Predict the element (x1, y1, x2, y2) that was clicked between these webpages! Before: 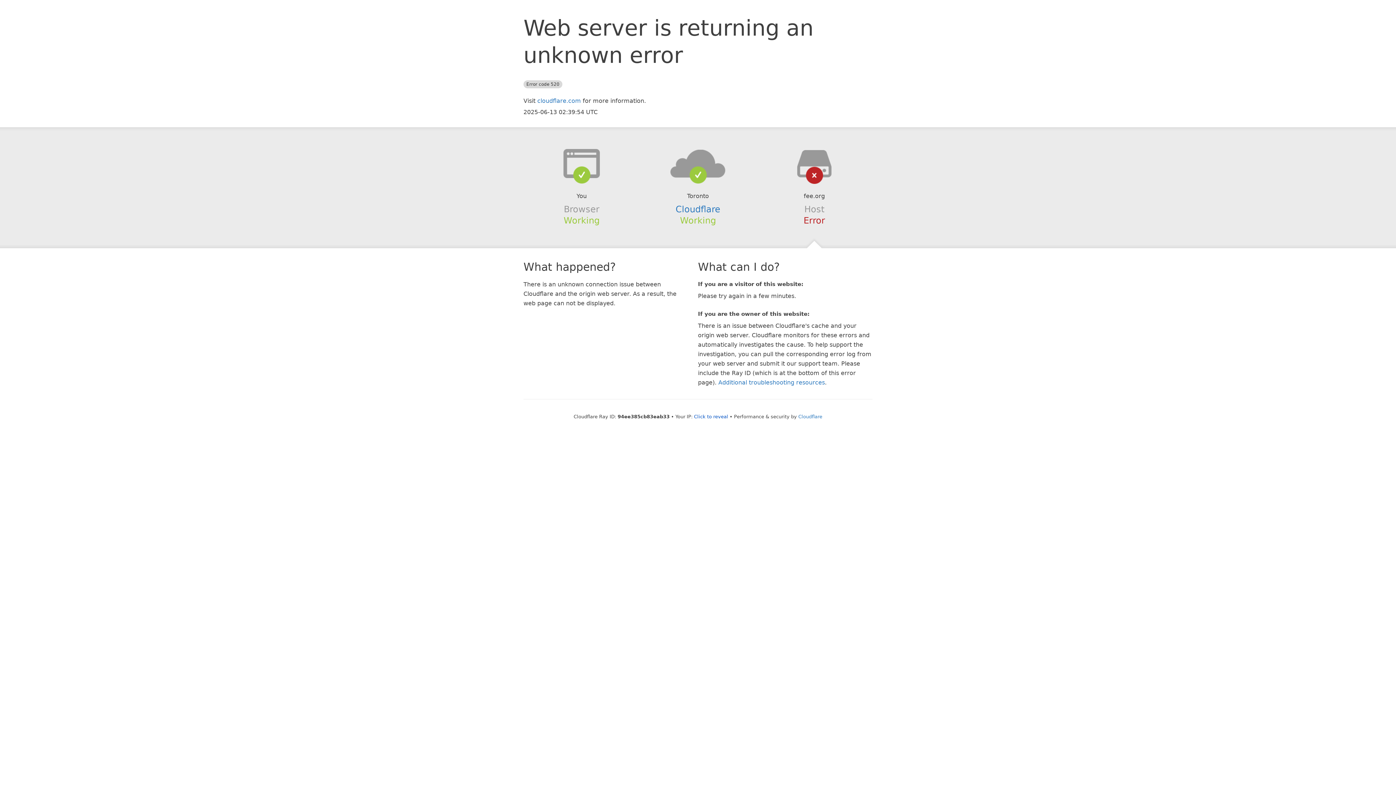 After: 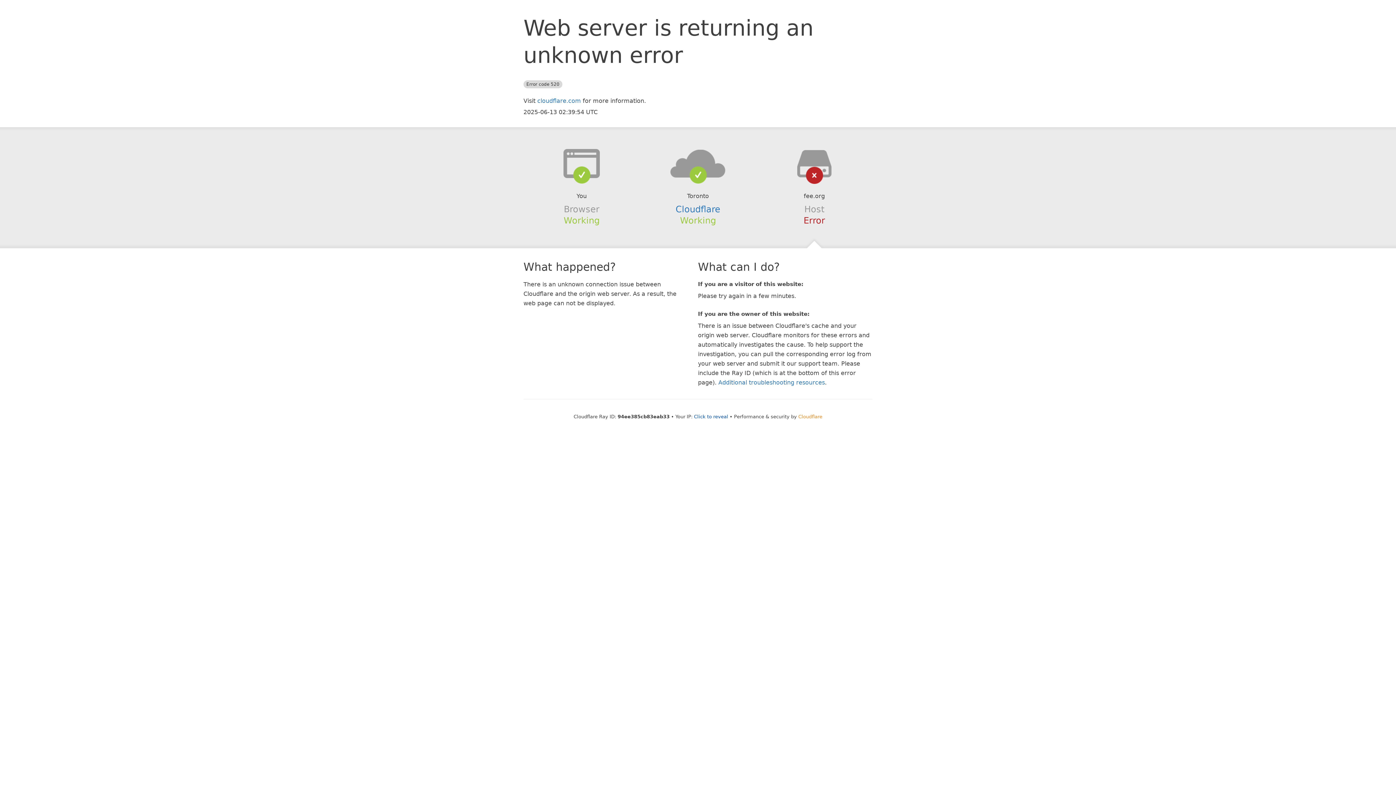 Action: bbox: (798, 414, 822, 419) label: Cloudflare